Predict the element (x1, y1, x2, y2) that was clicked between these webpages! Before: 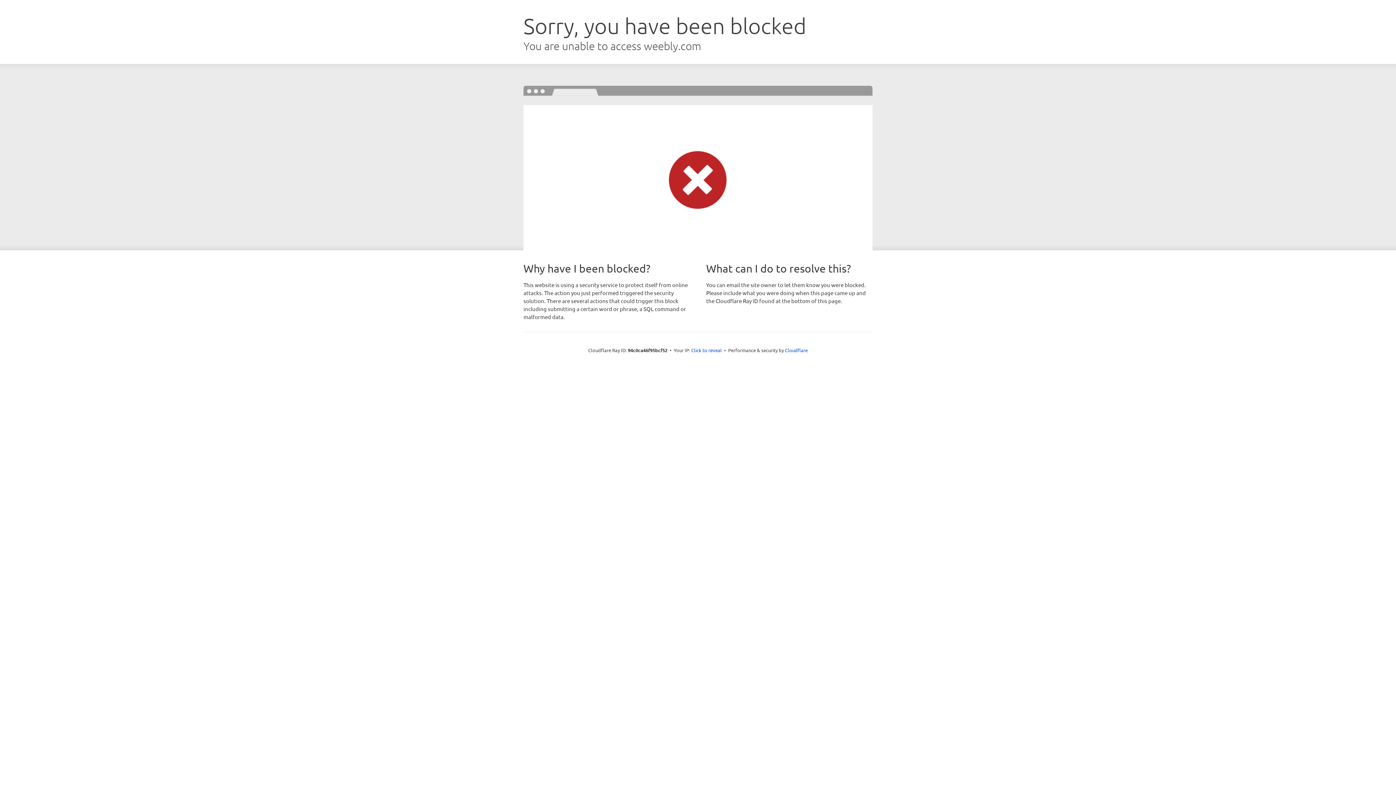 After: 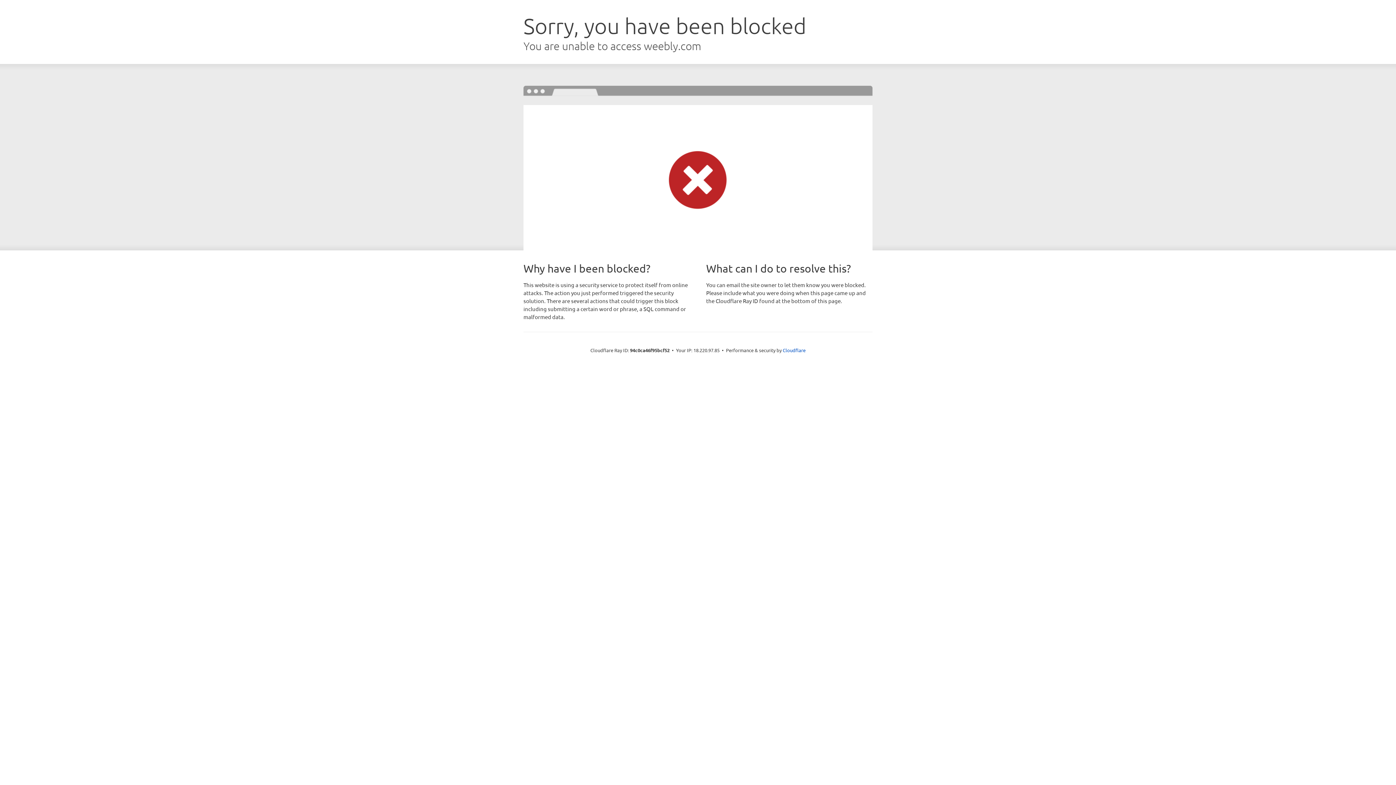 Action: label: Click to reveal bbox: (691, 346, 722, 353)